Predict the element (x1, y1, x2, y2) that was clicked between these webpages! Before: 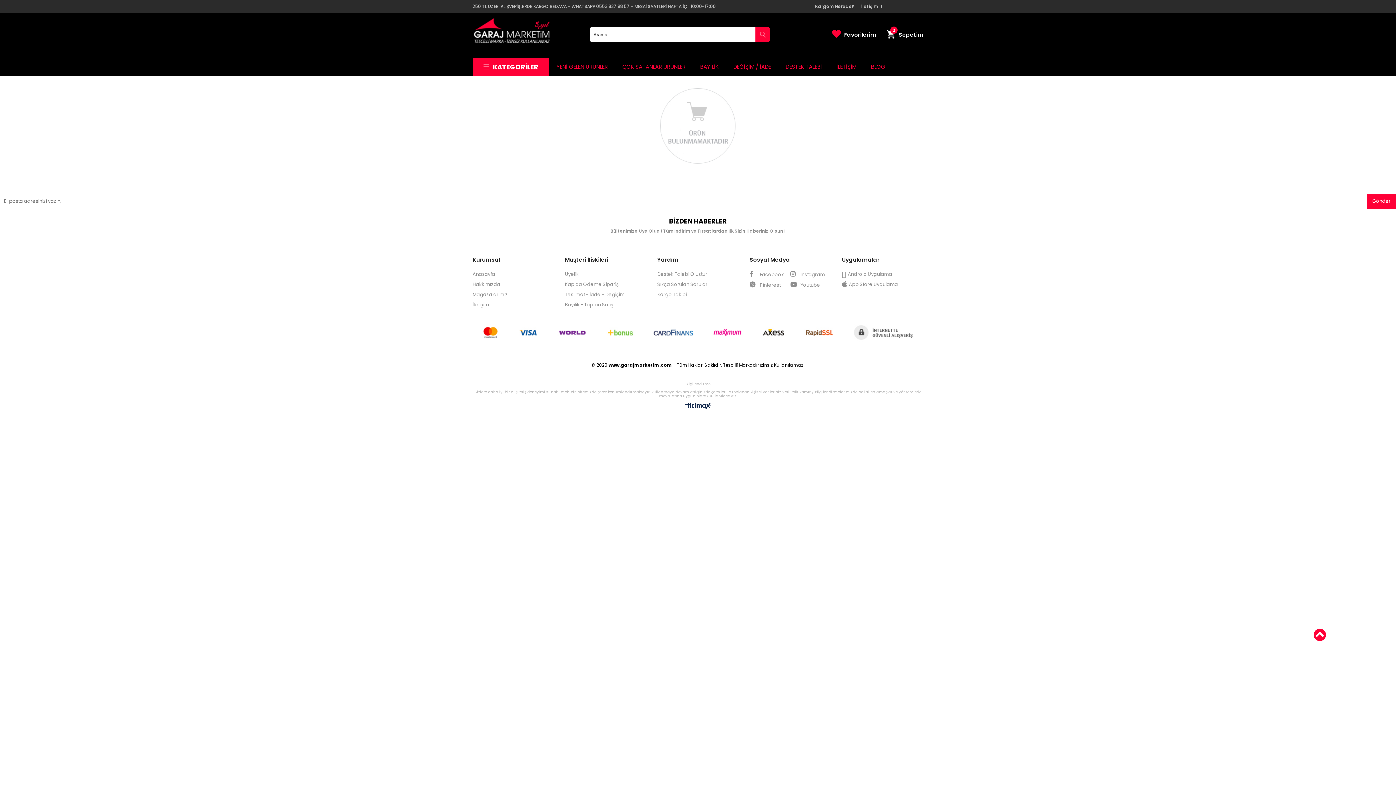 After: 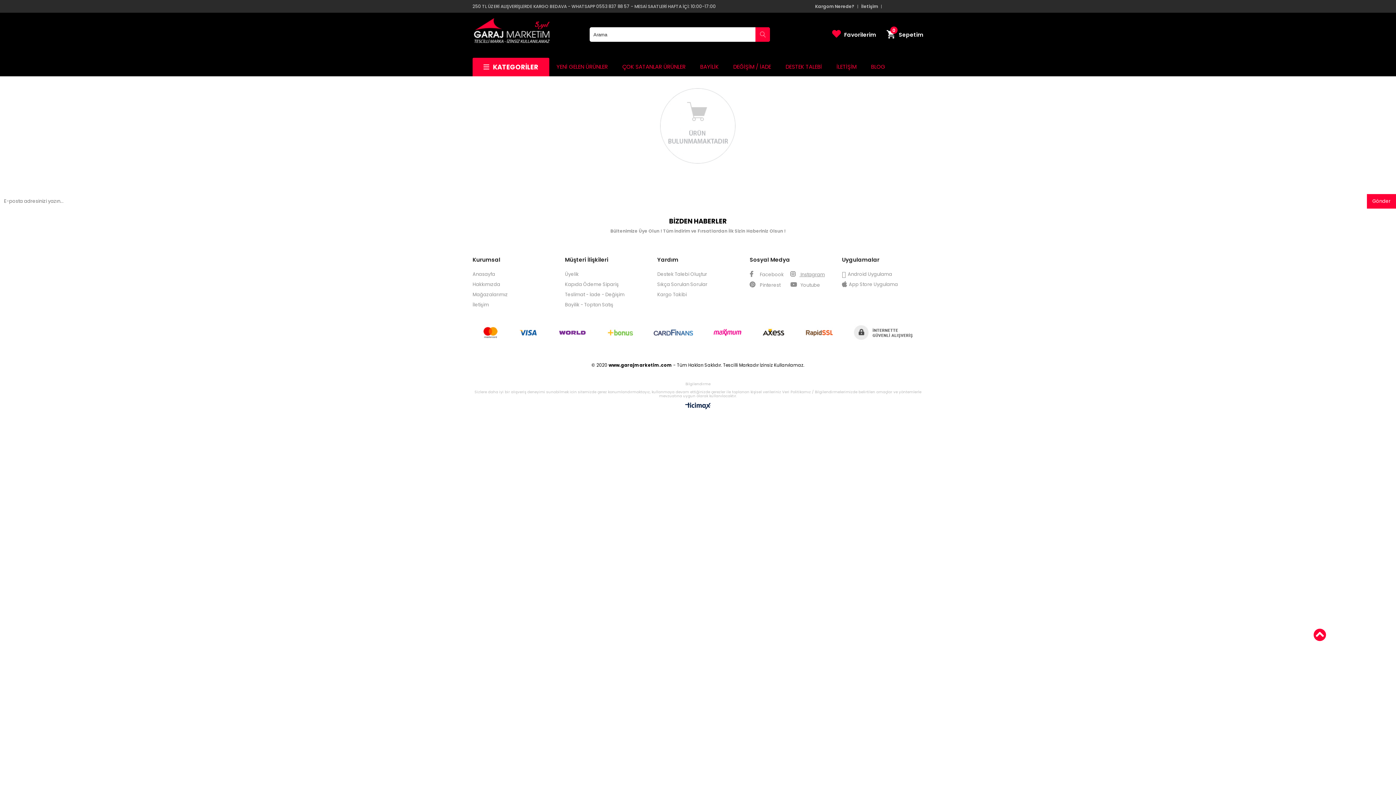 Action: label:  Instagram bbox: (790, 271, 825, 278)